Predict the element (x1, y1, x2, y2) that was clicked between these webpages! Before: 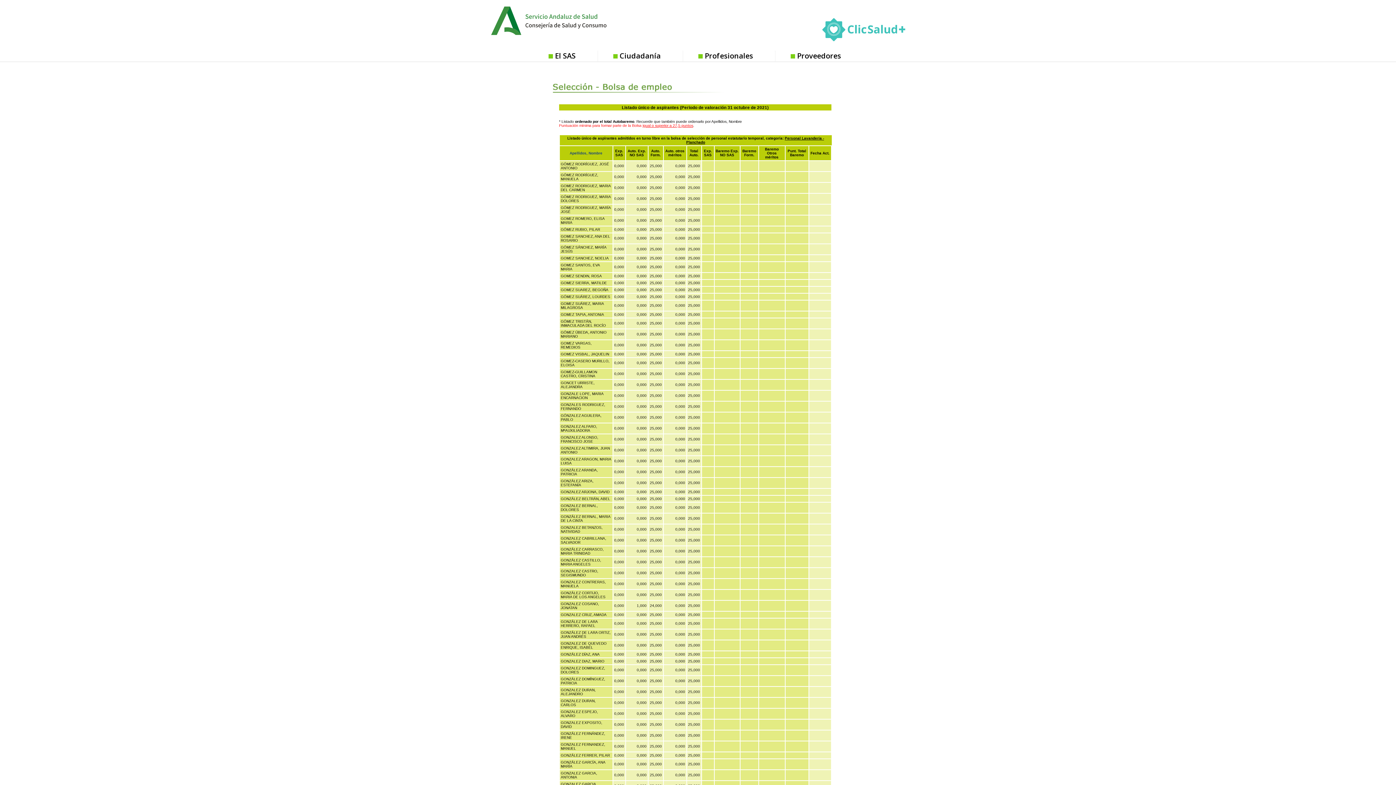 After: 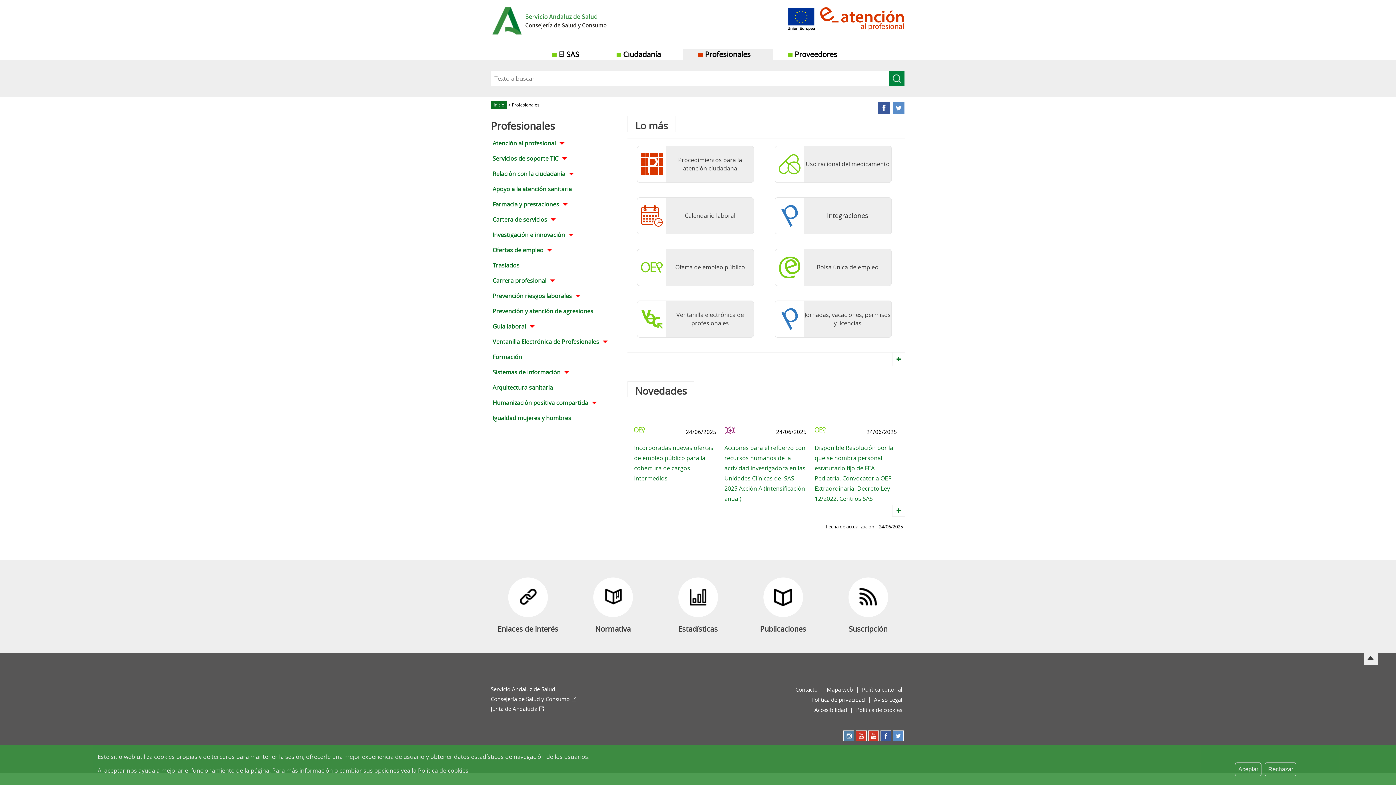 Action: label: Profesionales bbox: (683, 50, 775, 61)